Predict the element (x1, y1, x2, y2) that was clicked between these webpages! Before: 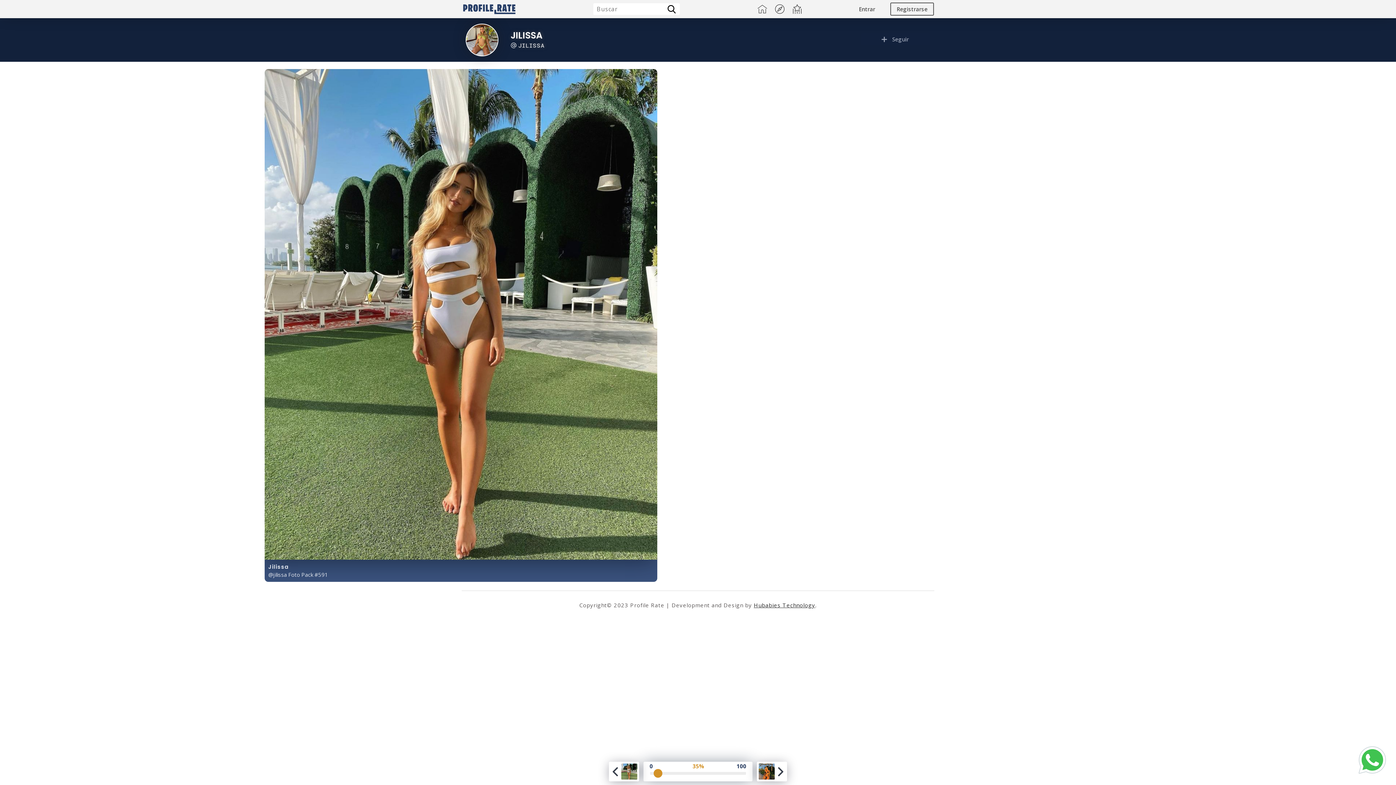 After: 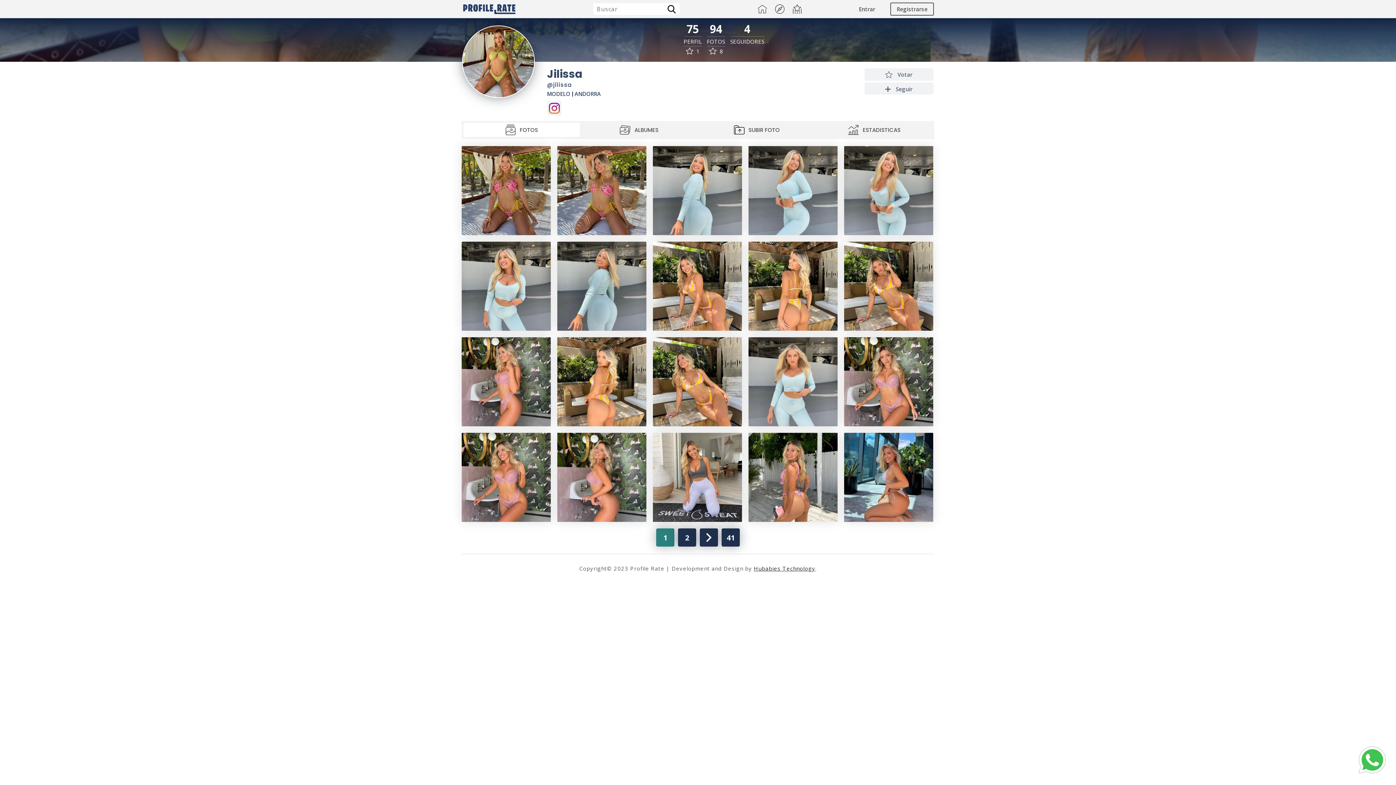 Action: label: JILISSA bbox: (510, 30, 819, 40)